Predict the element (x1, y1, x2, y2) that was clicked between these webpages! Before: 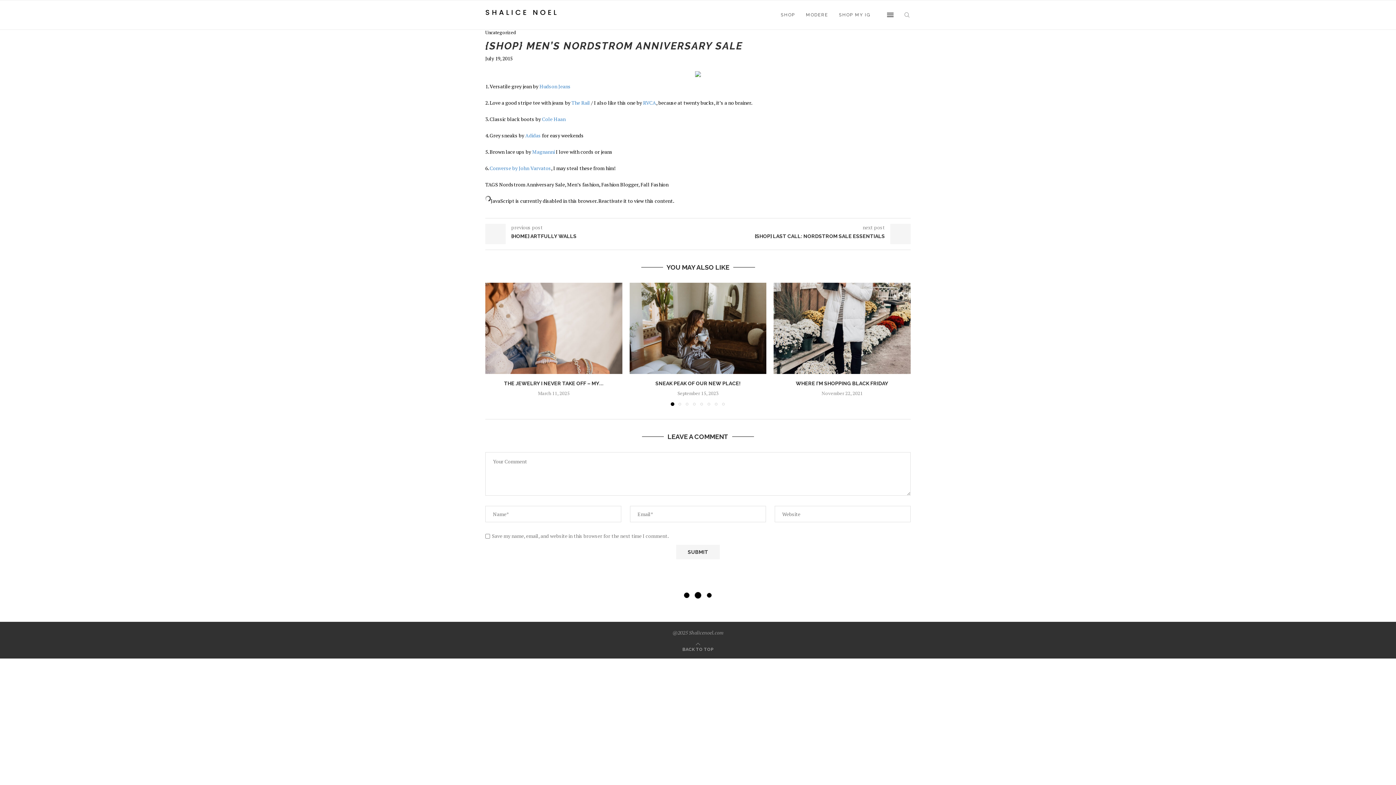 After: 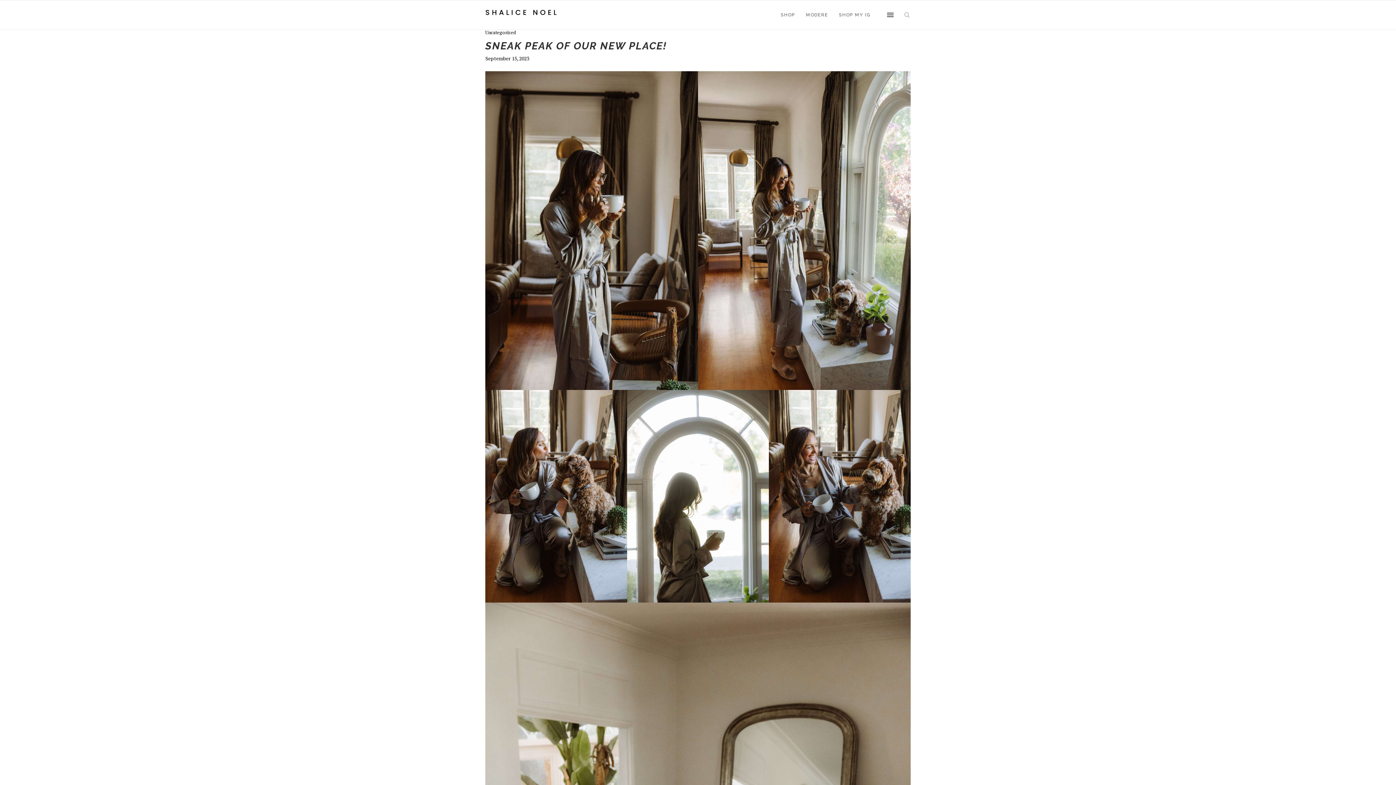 Action: bbox: (629, 282, 766, 374)